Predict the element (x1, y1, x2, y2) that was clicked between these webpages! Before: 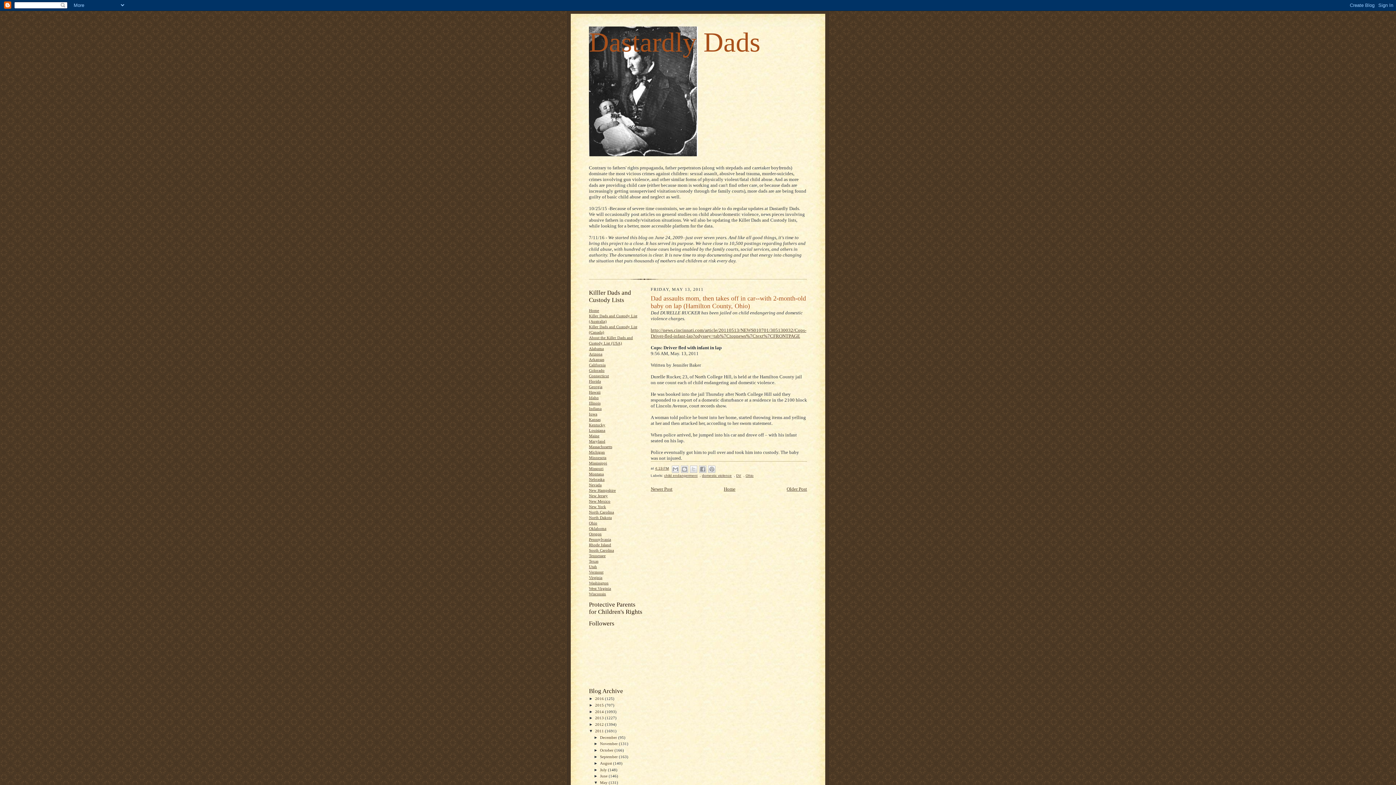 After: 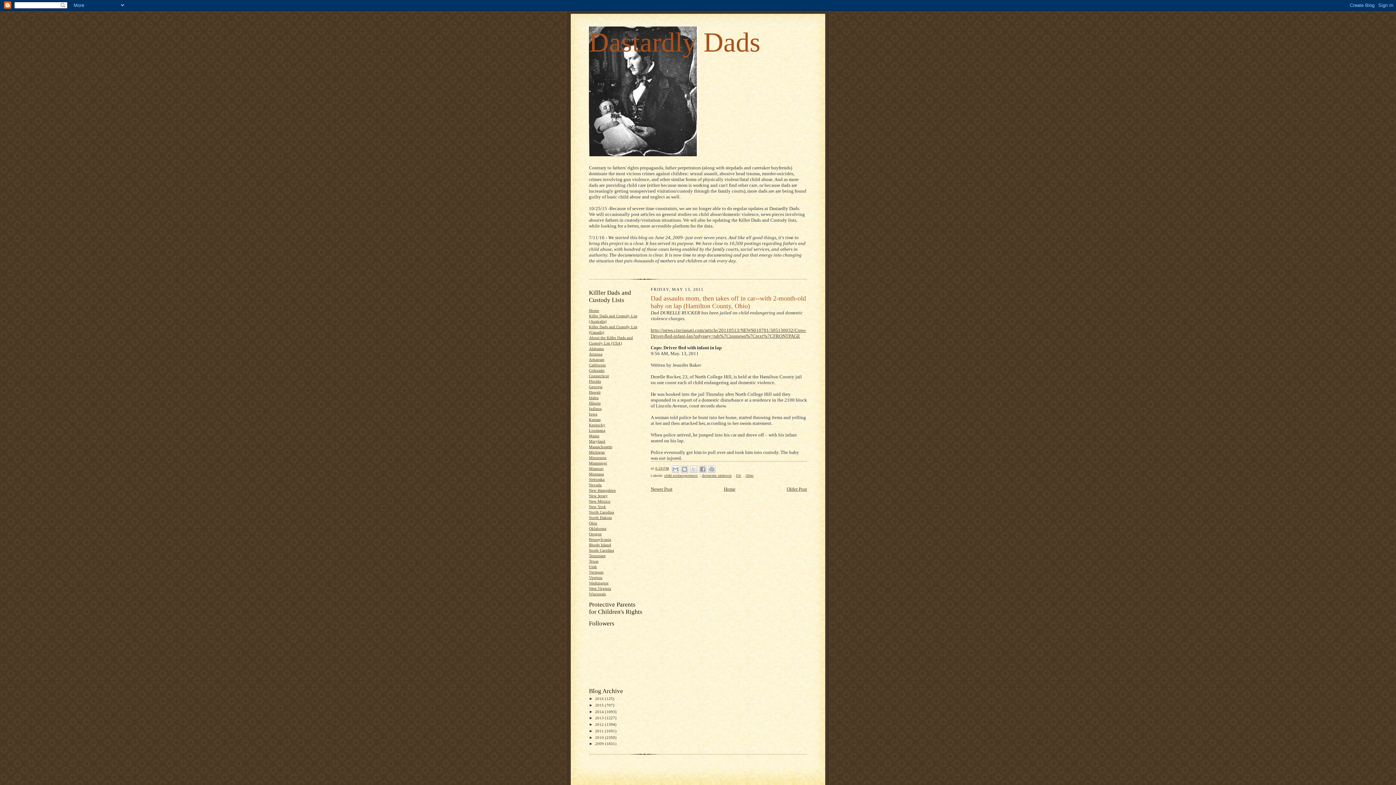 Action: bbox: (589, 729, 595, 733) label: ▼  